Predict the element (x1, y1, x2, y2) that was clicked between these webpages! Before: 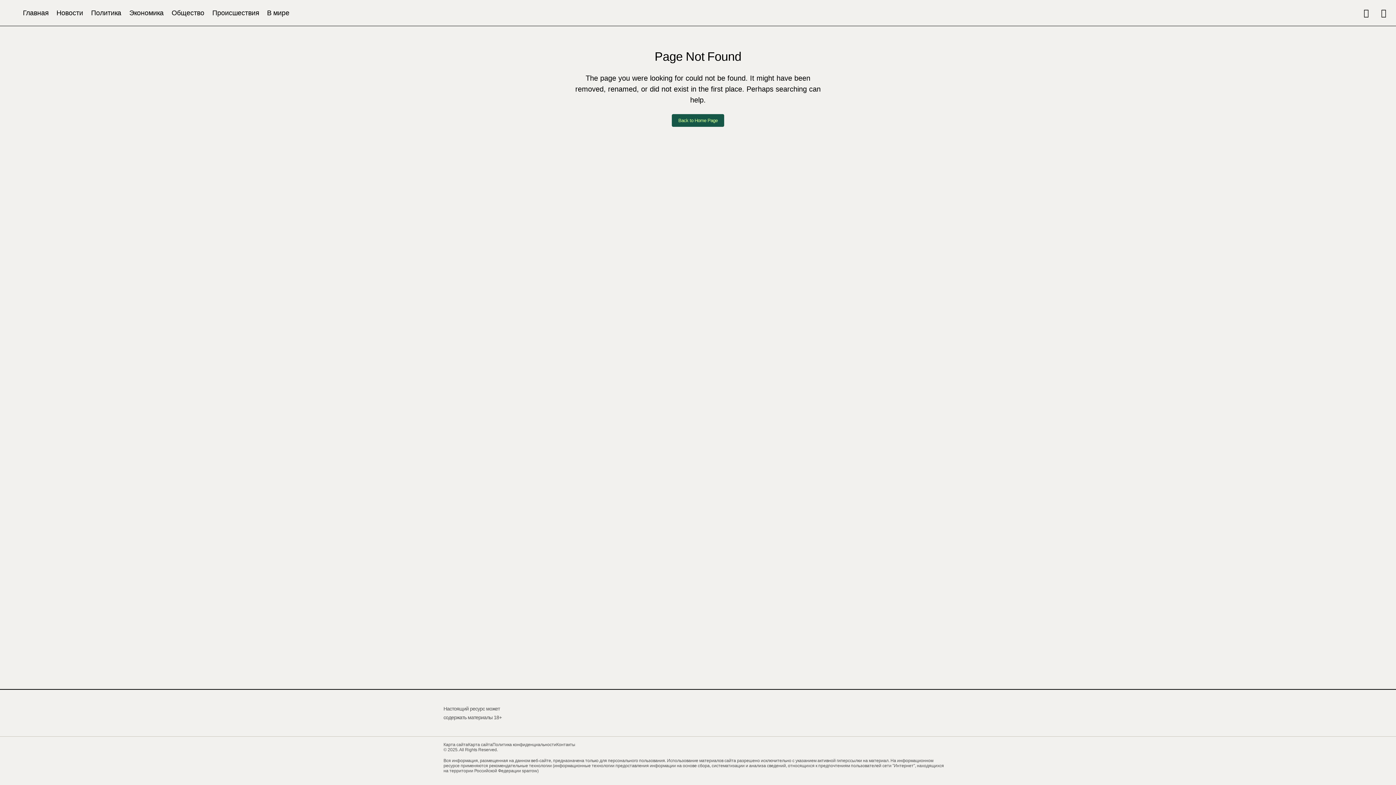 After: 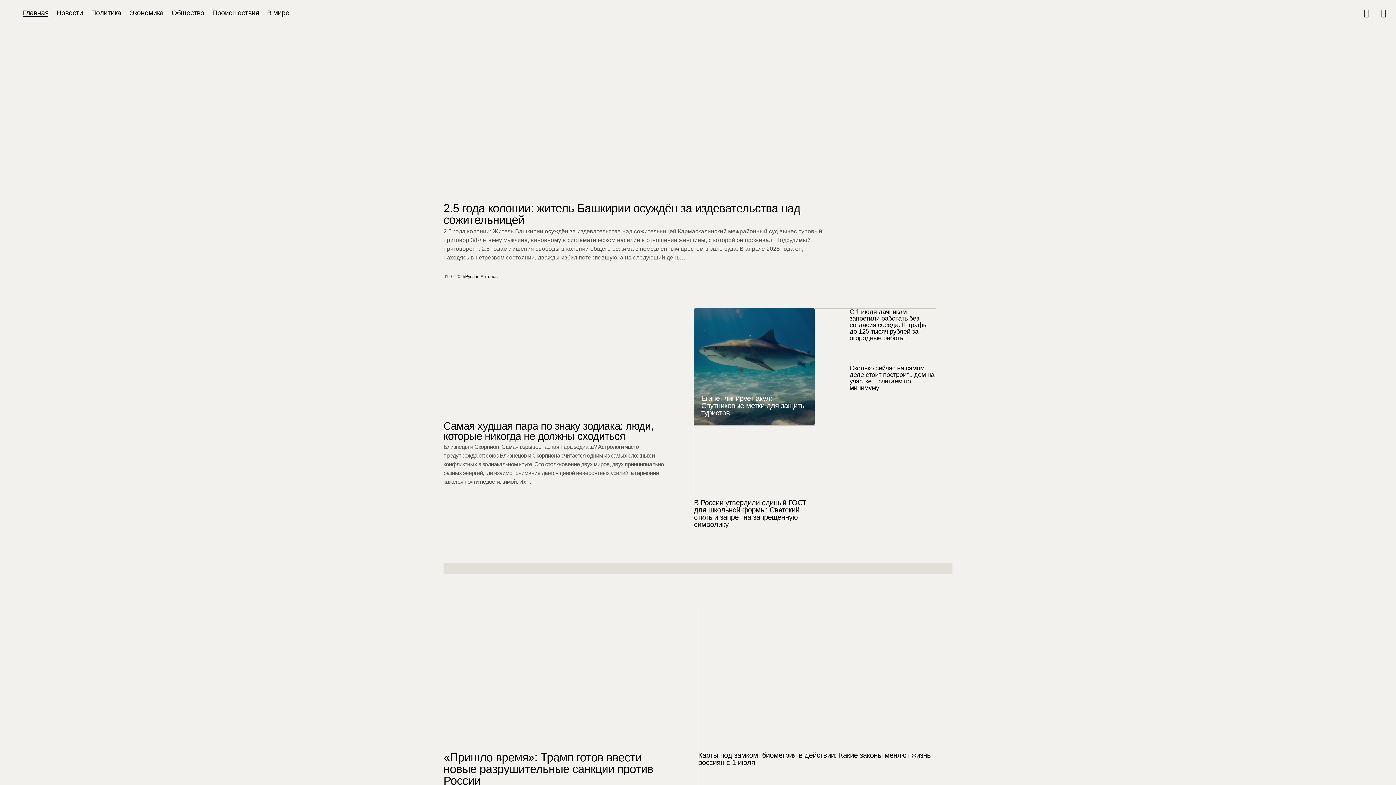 Action: bbox: (671, 114, 724, 126) label: Back to Home Page